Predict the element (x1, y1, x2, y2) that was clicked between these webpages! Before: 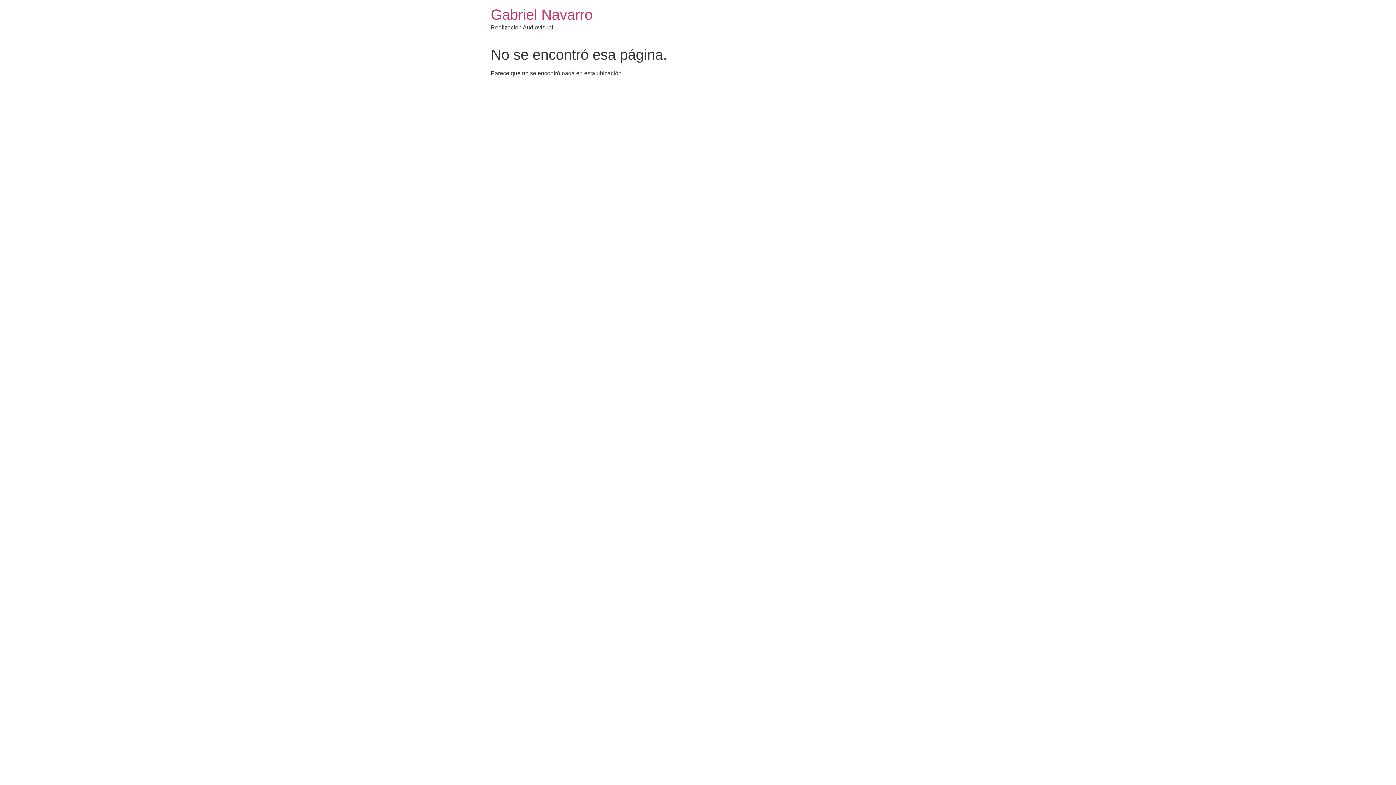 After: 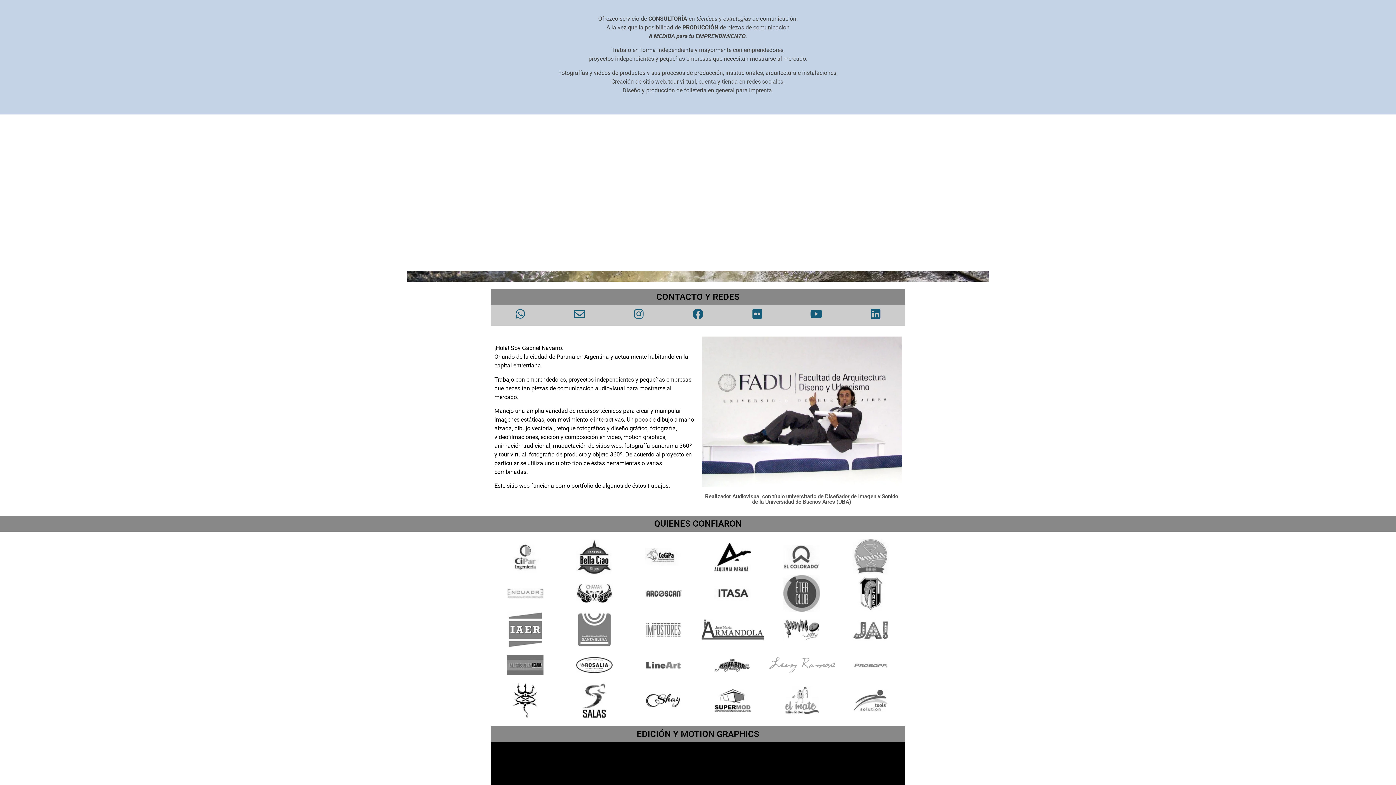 Action: bbox: (490, 6, 592, 22) label: Gabriel Navarro